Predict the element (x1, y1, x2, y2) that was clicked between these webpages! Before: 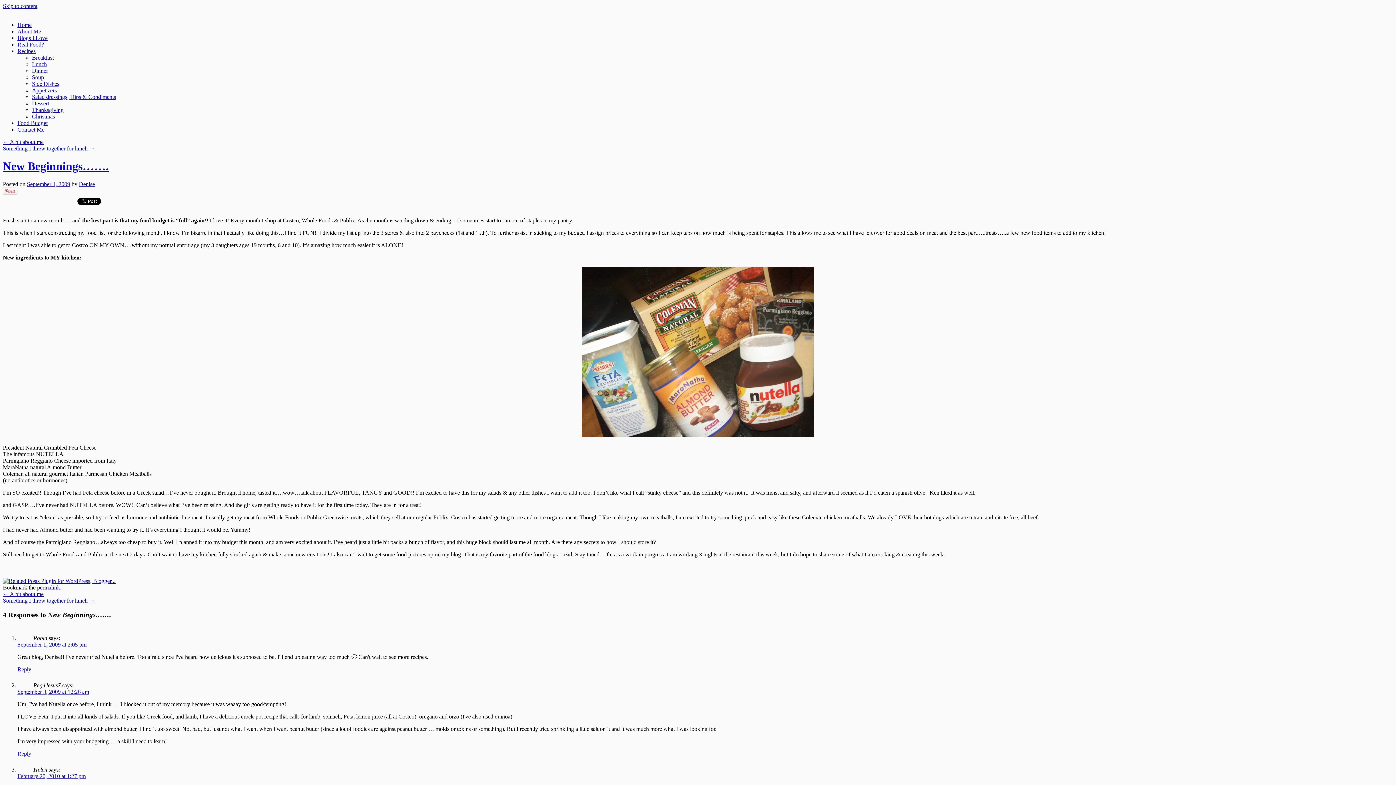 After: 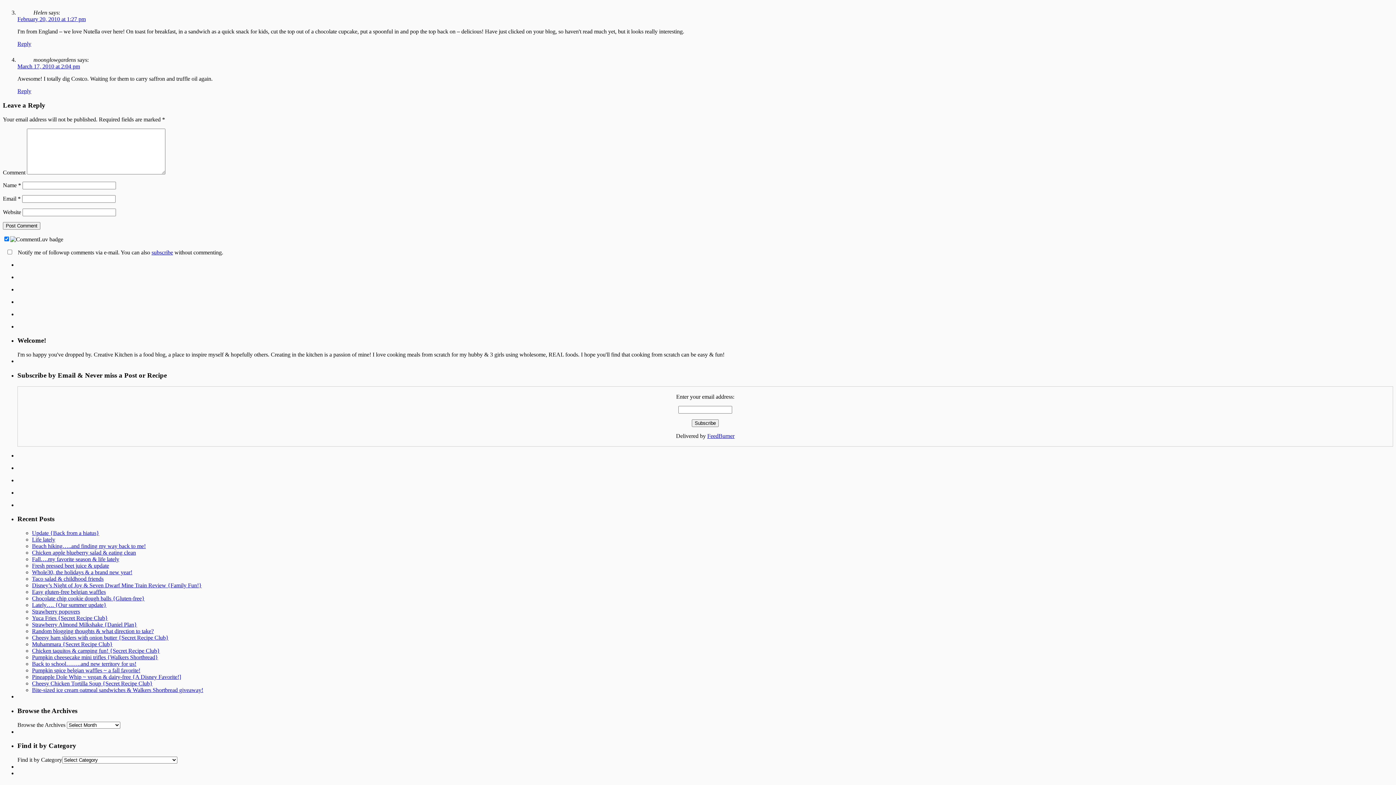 Action: bbox: (17, 773, 85, 779) label: February 20, 2010 at 1:27 pm